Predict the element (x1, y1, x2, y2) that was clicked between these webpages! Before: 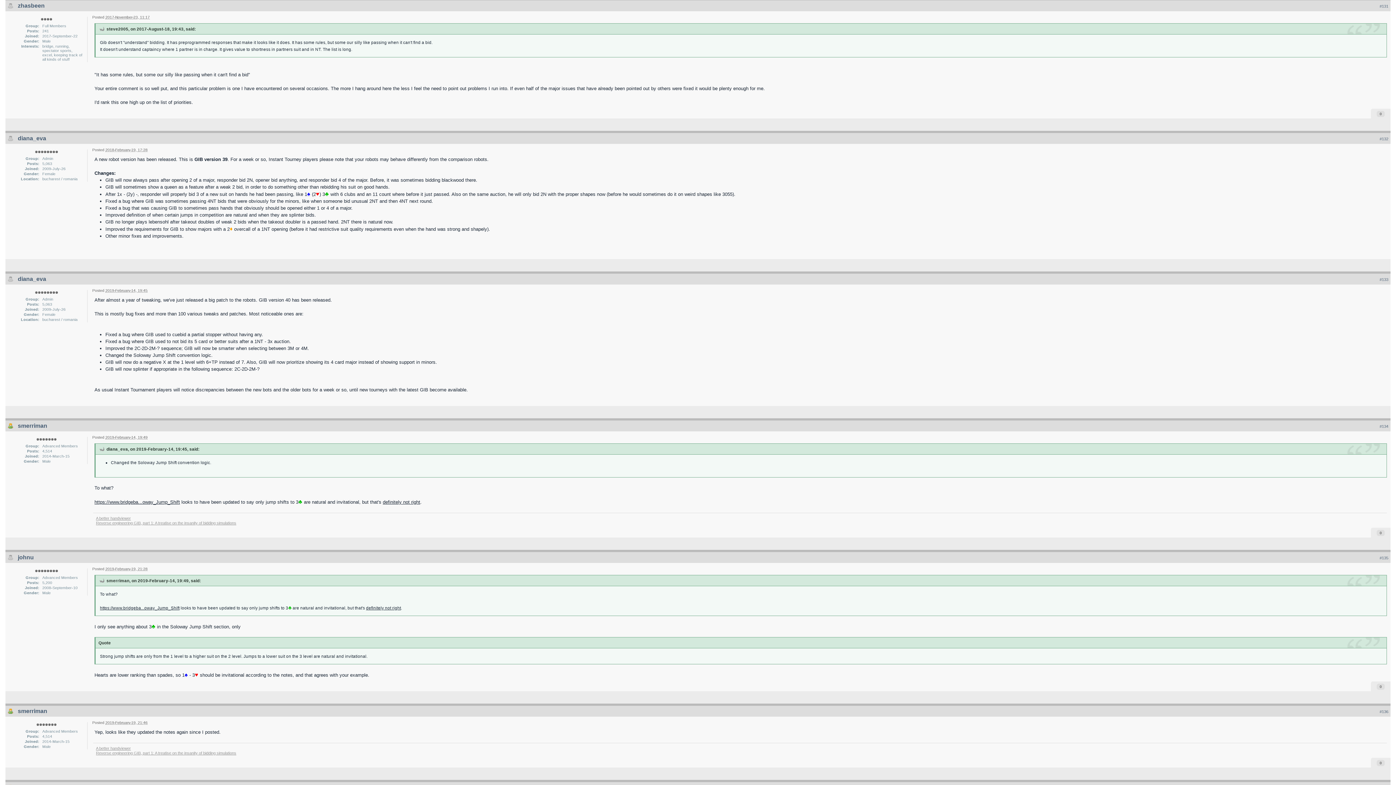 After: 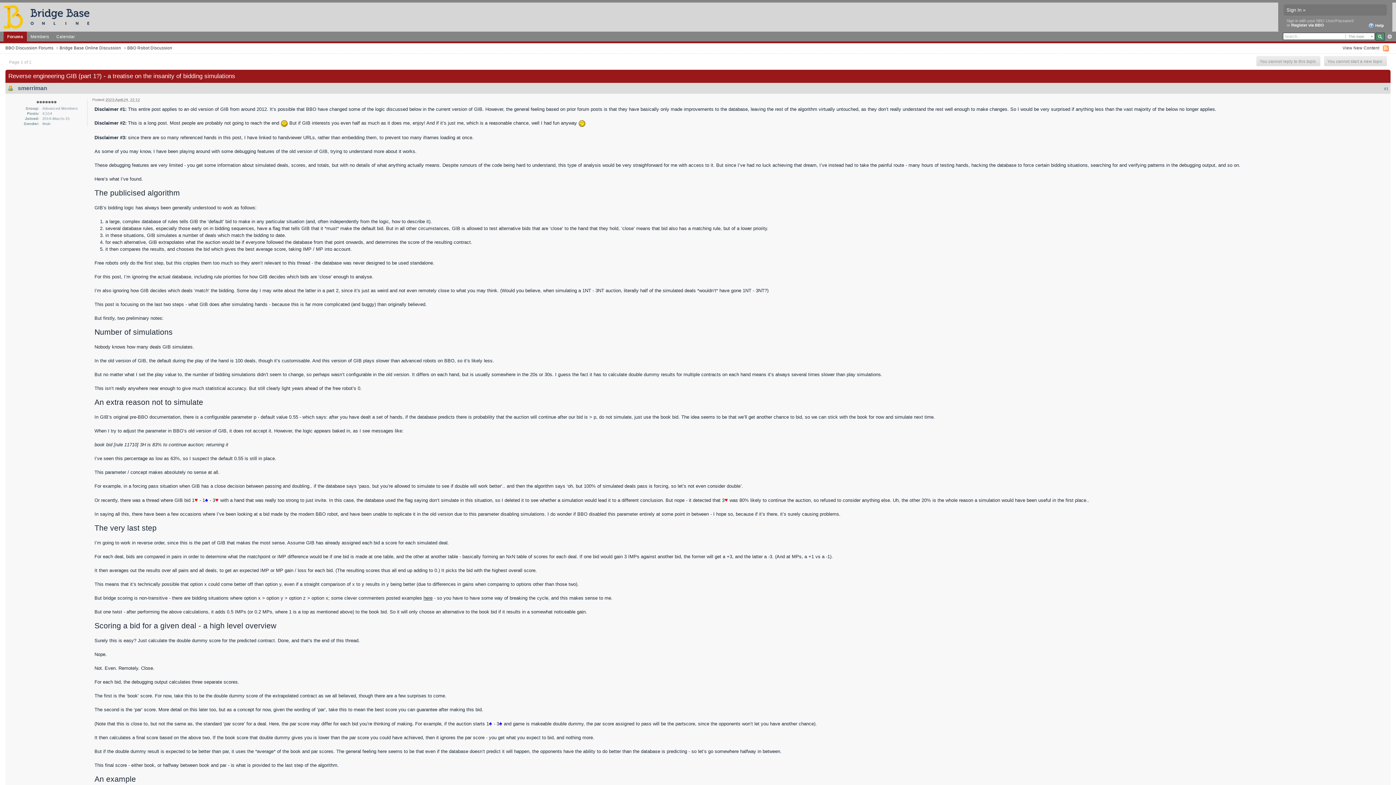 Action: label: Reverse engineering GIB, part 1: A treatise on the insanity of bidding simulations bbox: (96, 520, 236, 525)